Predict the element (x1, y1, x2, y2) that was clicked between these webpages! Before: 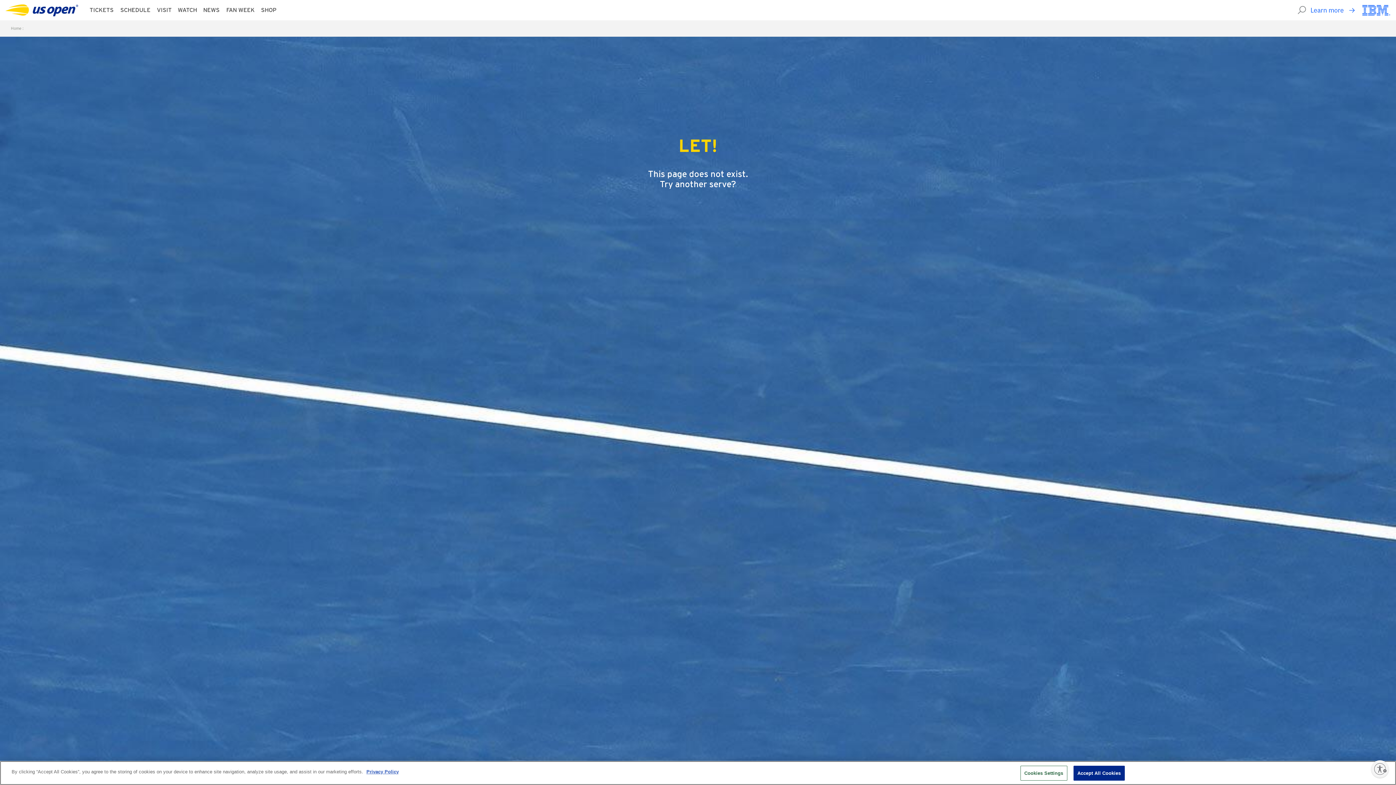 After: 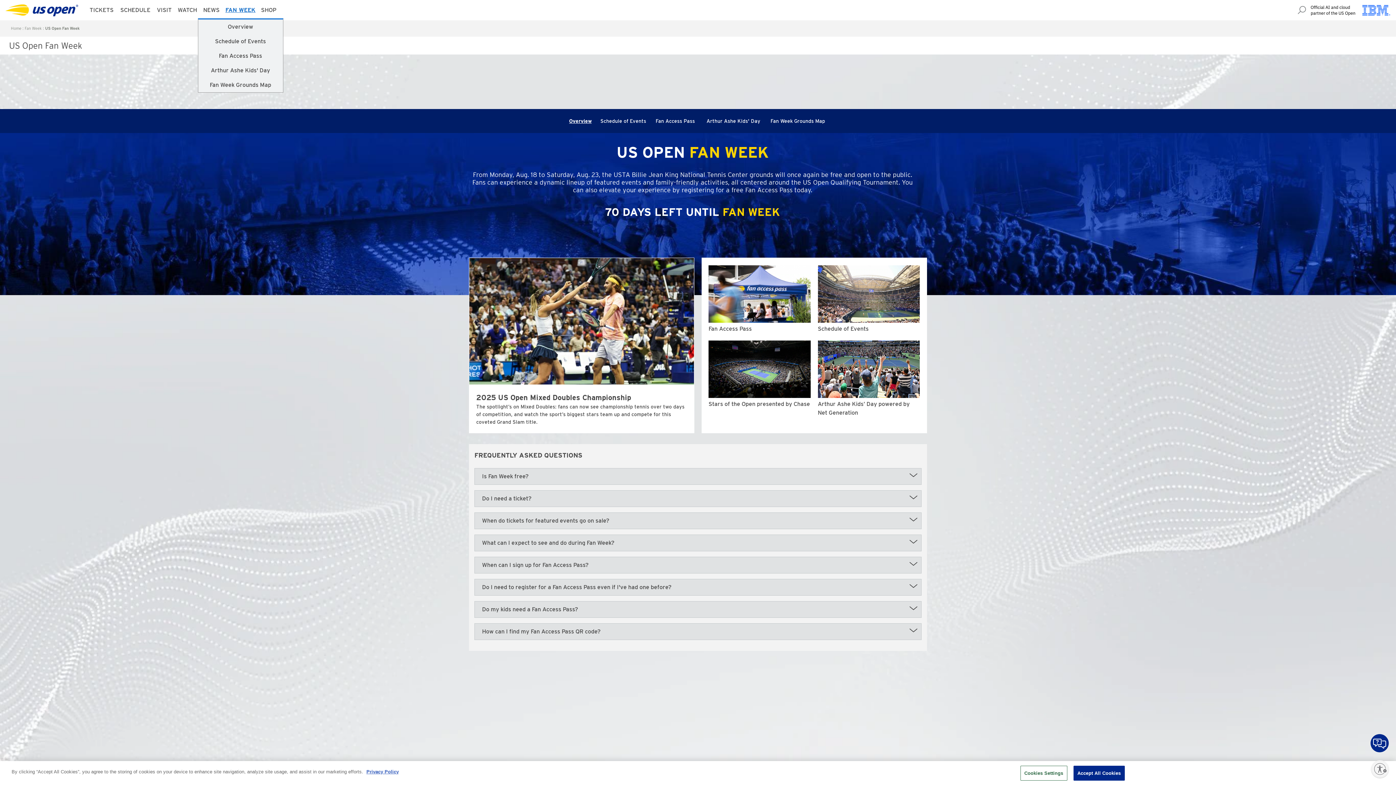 Action: bbox: (223, 2, 257, 18) label: FAN WEEK